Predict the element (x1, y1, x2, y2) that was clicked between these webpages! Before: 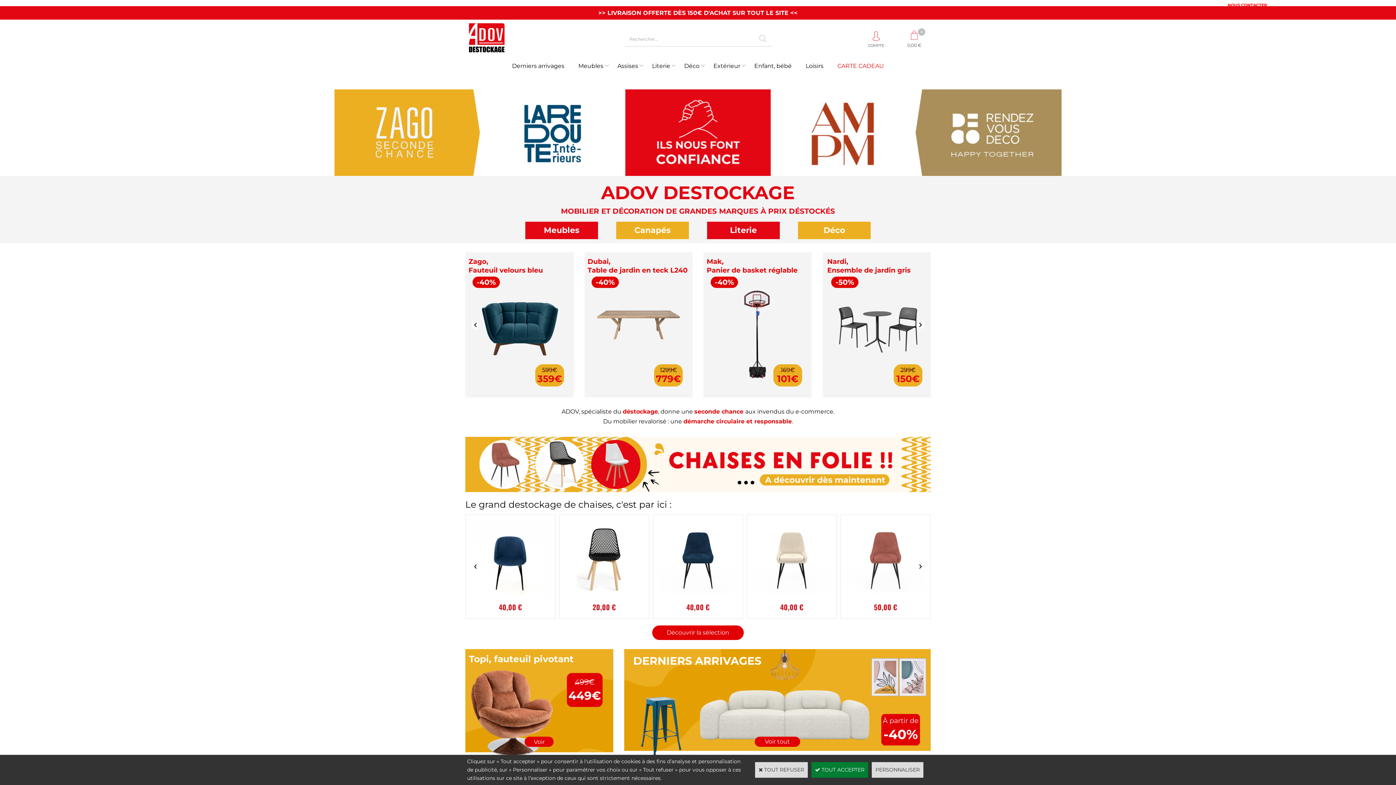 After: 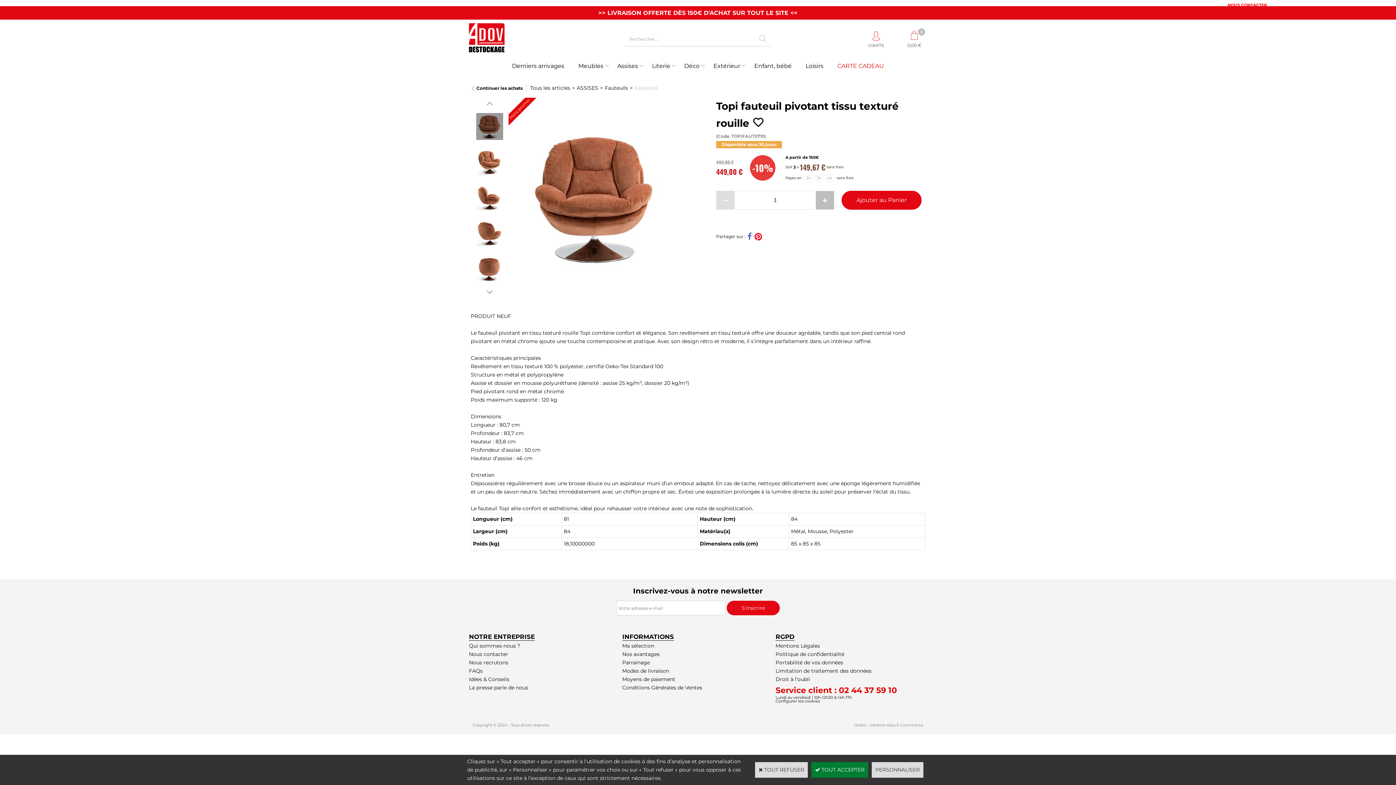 Action: bbox: (524, 737, 553, 747) label: Voir